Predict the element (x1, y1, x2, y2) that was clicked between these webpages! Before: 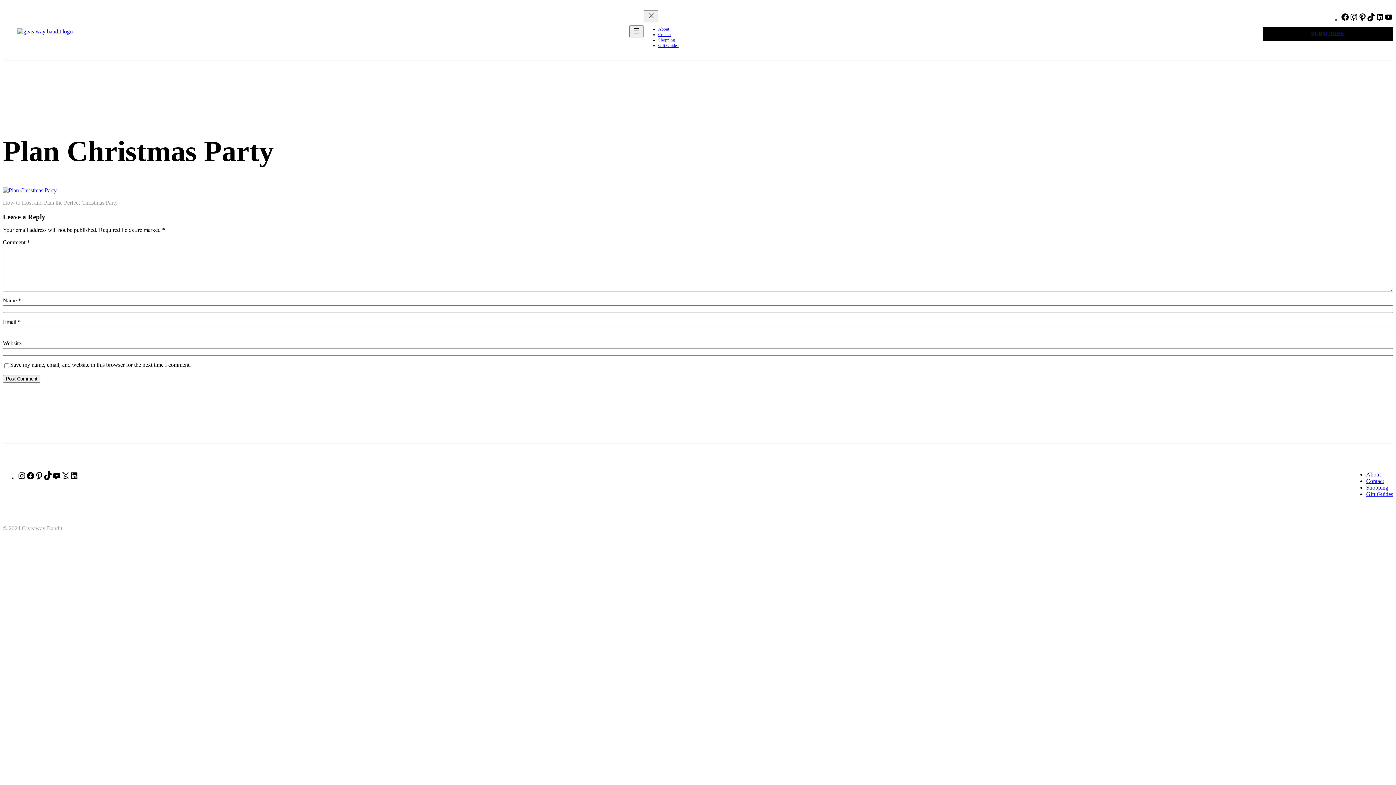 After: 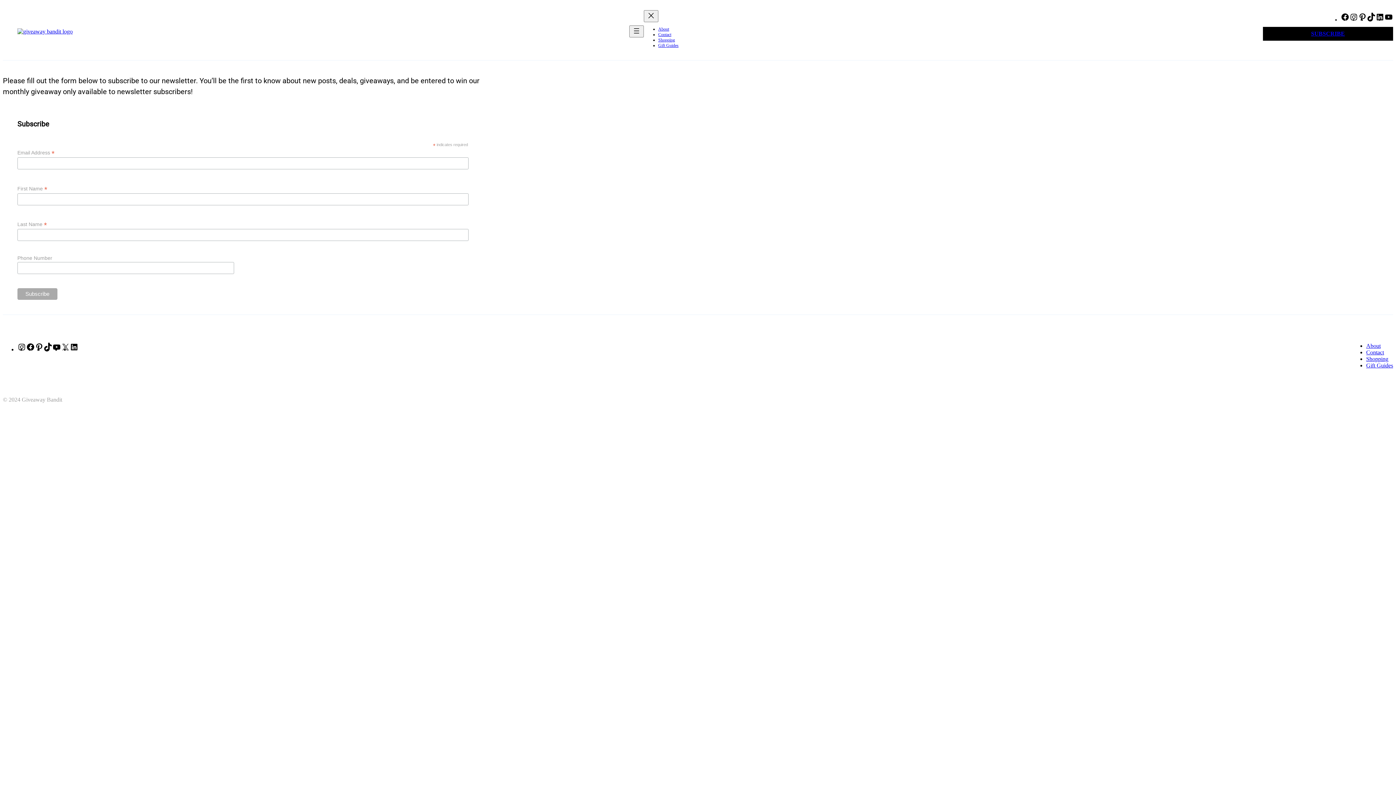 Action: bbox: (1263, 26, 1393, 40) label: SUBSCRIBE